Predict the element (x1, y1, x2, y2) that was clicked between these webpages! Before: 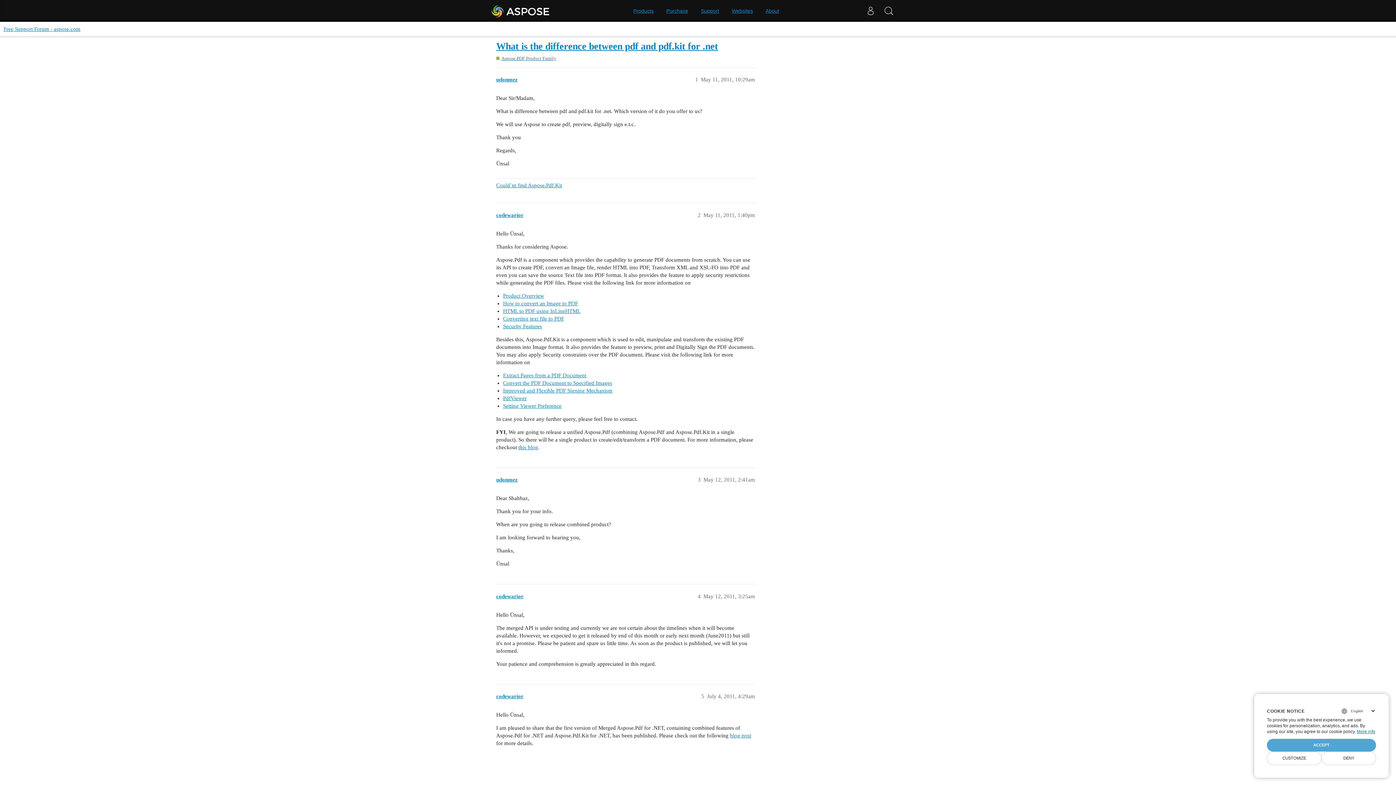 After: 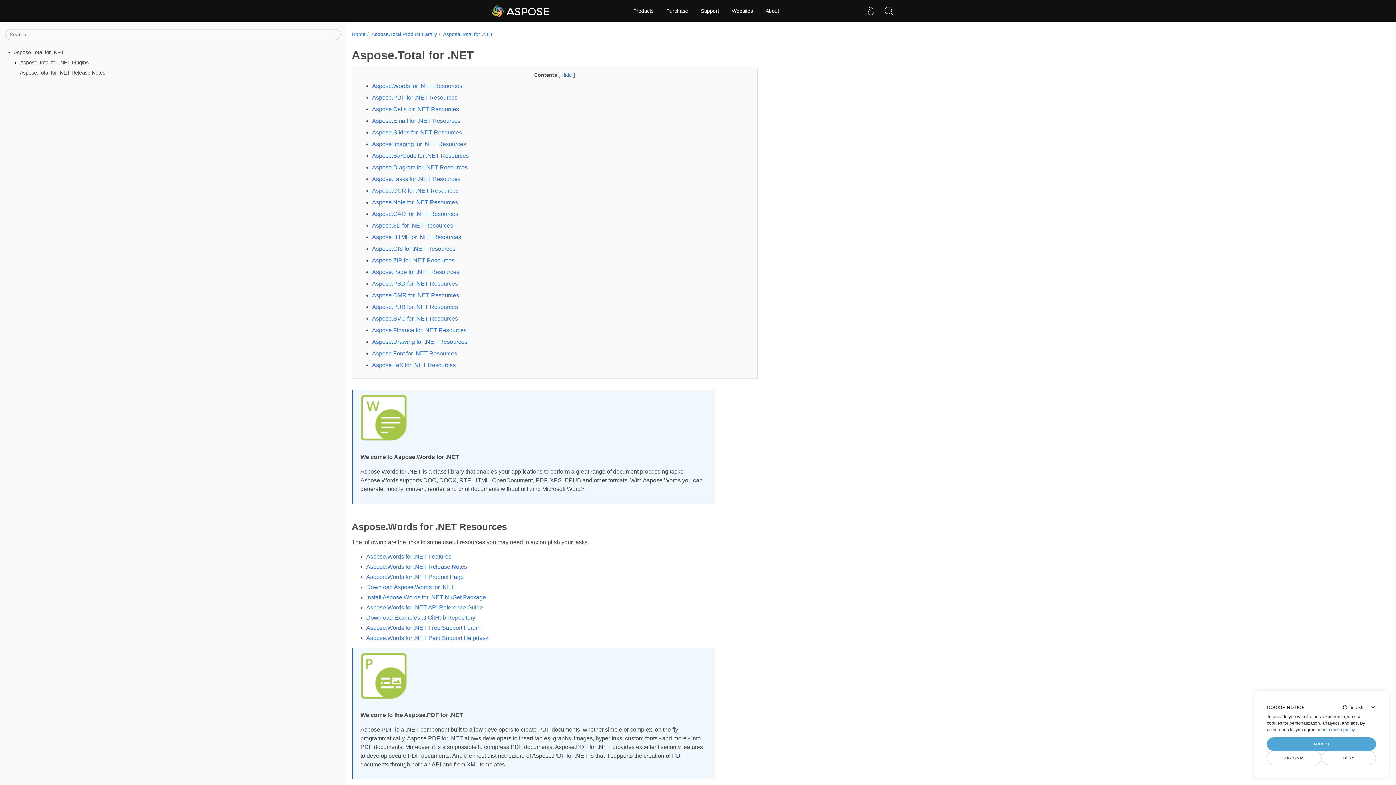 Action: bbox: (503, 323, 542, 329) label: Security Features